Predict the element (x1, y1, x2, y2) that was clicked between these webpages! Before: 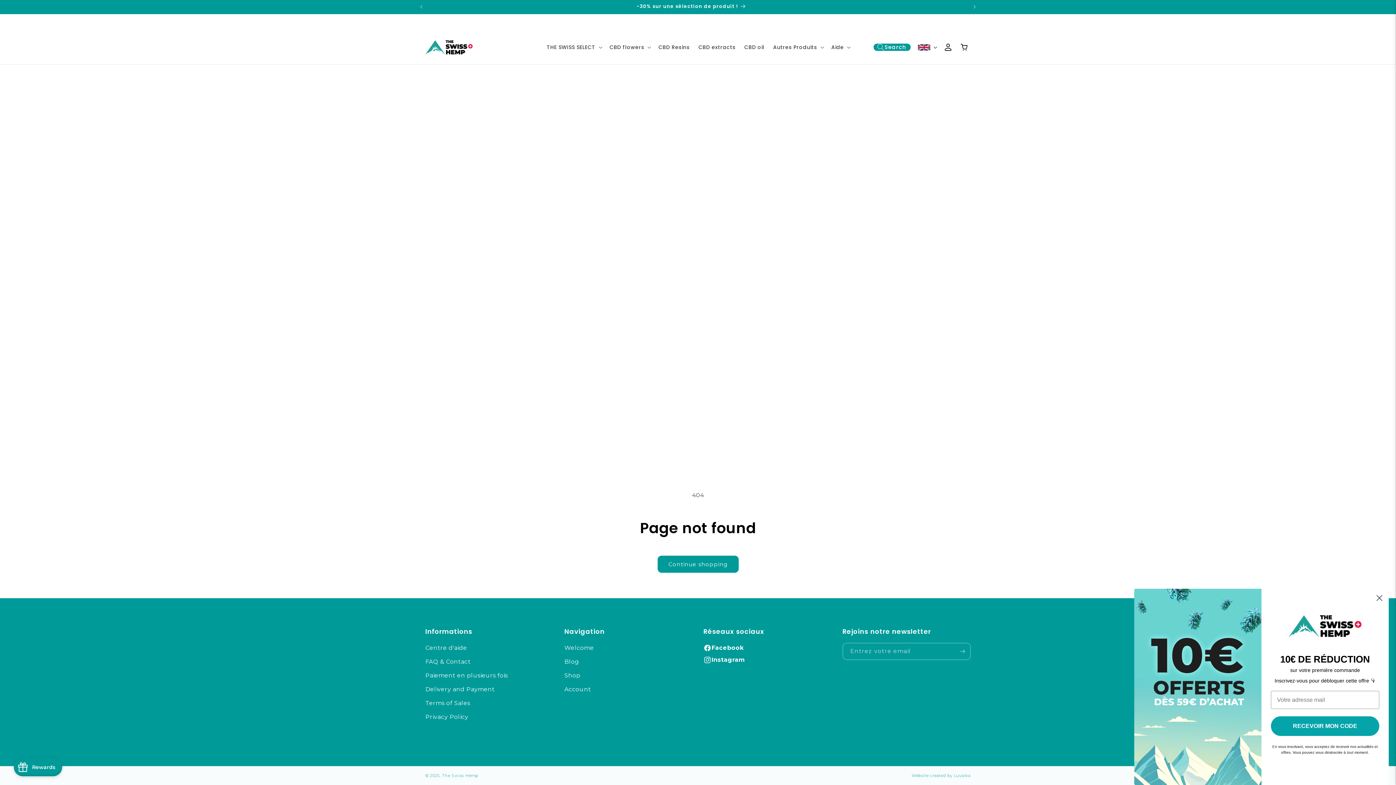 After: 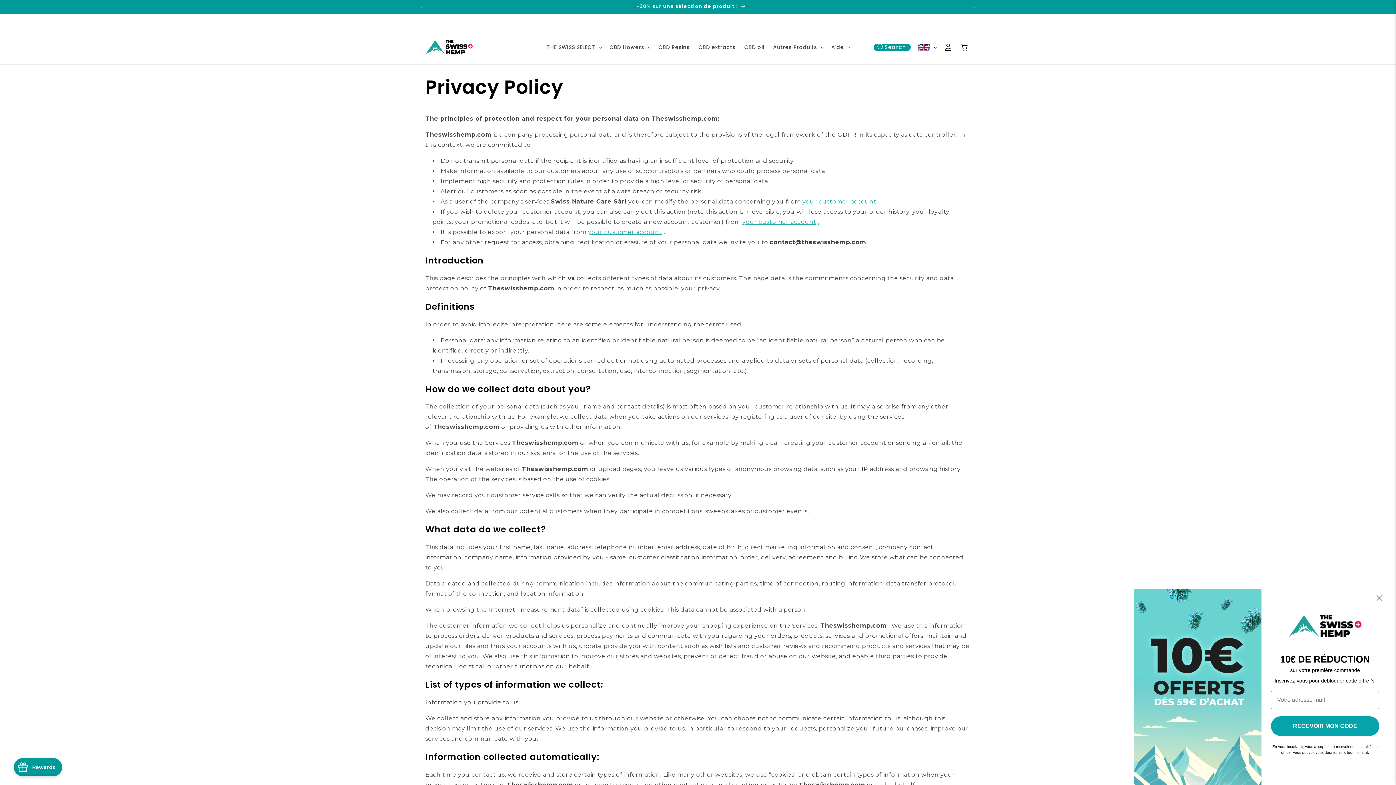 Action: bbox: (425, 710, 468, 724) label: Privacy Policy